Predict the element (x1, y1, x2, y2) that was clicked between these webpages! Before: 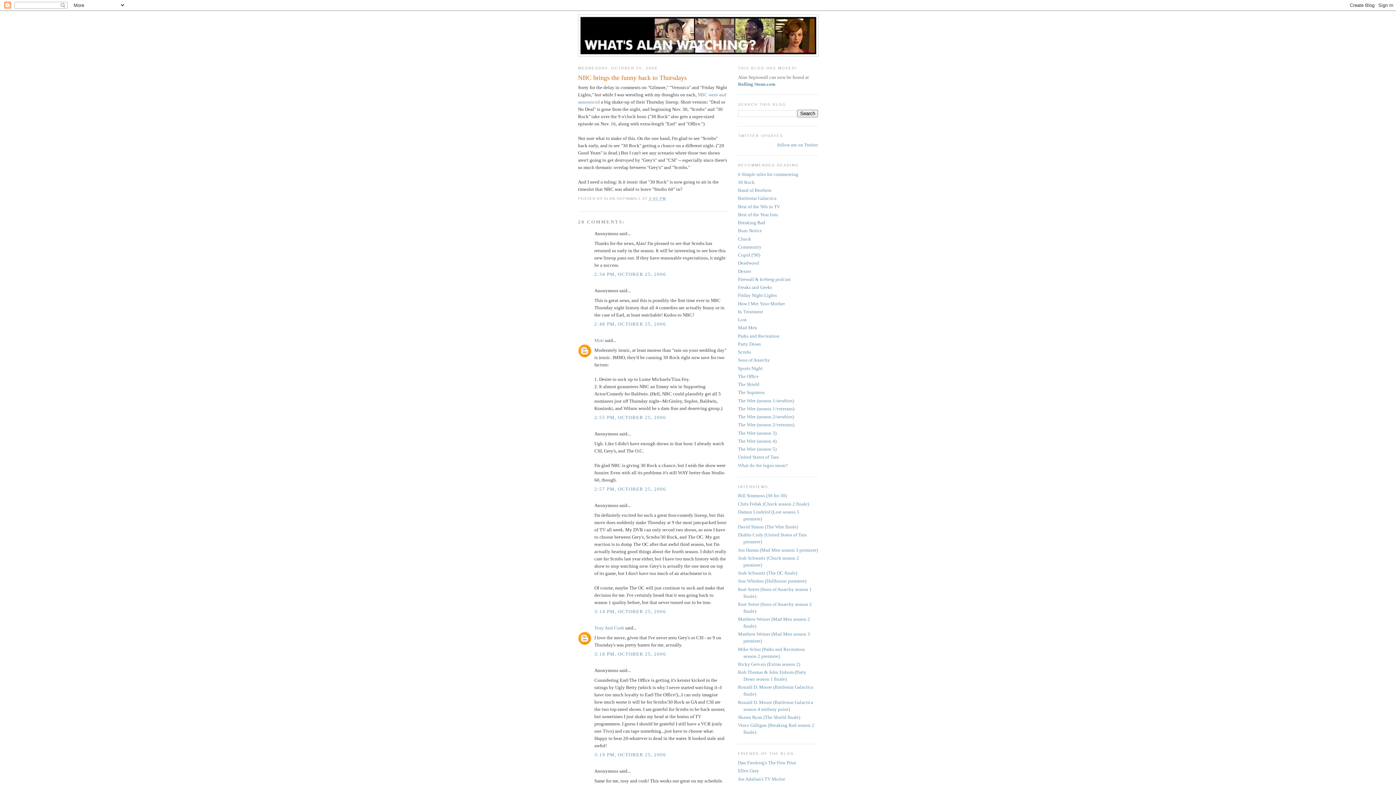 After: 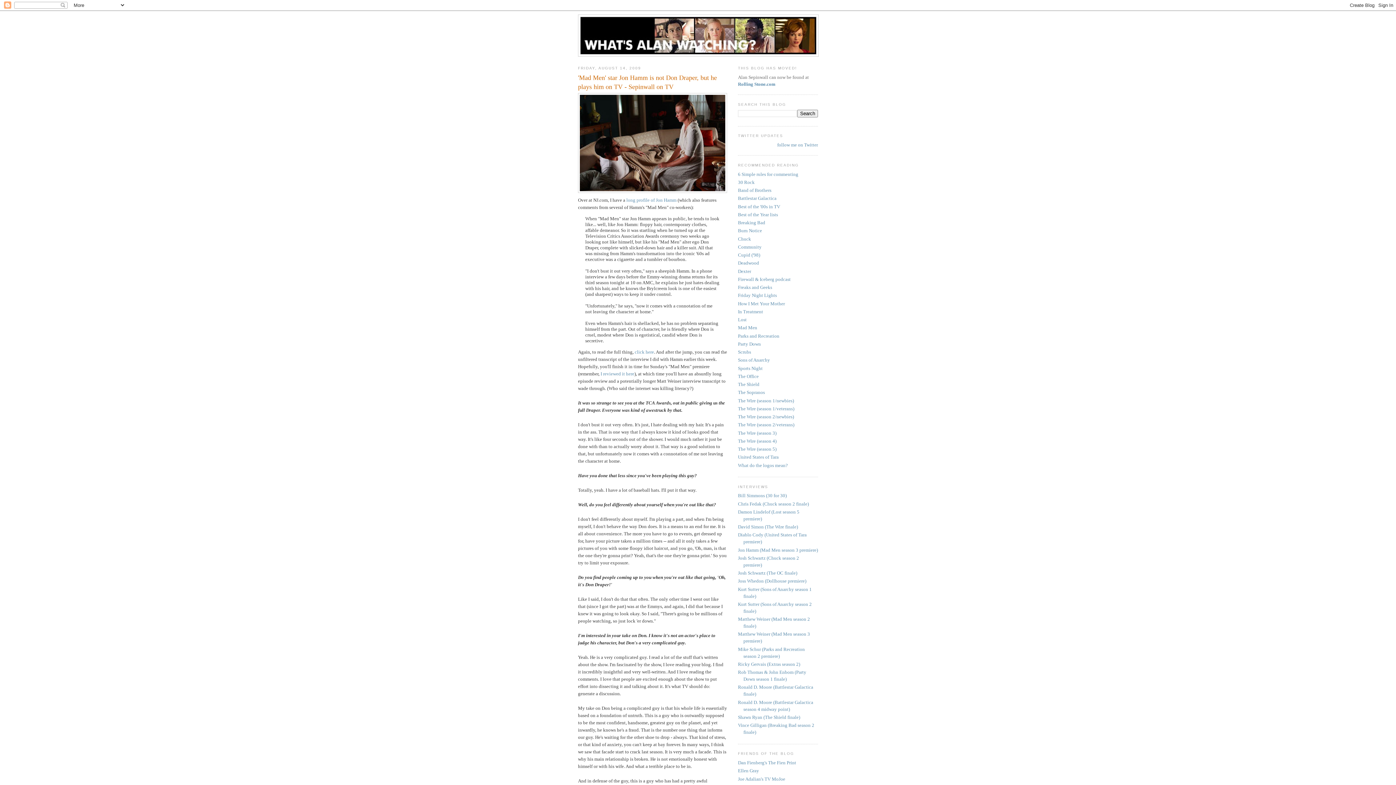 Action: bbox: (738, 547, 818, 552) label: Jon Hamm (Mad Men season 3 premiere)